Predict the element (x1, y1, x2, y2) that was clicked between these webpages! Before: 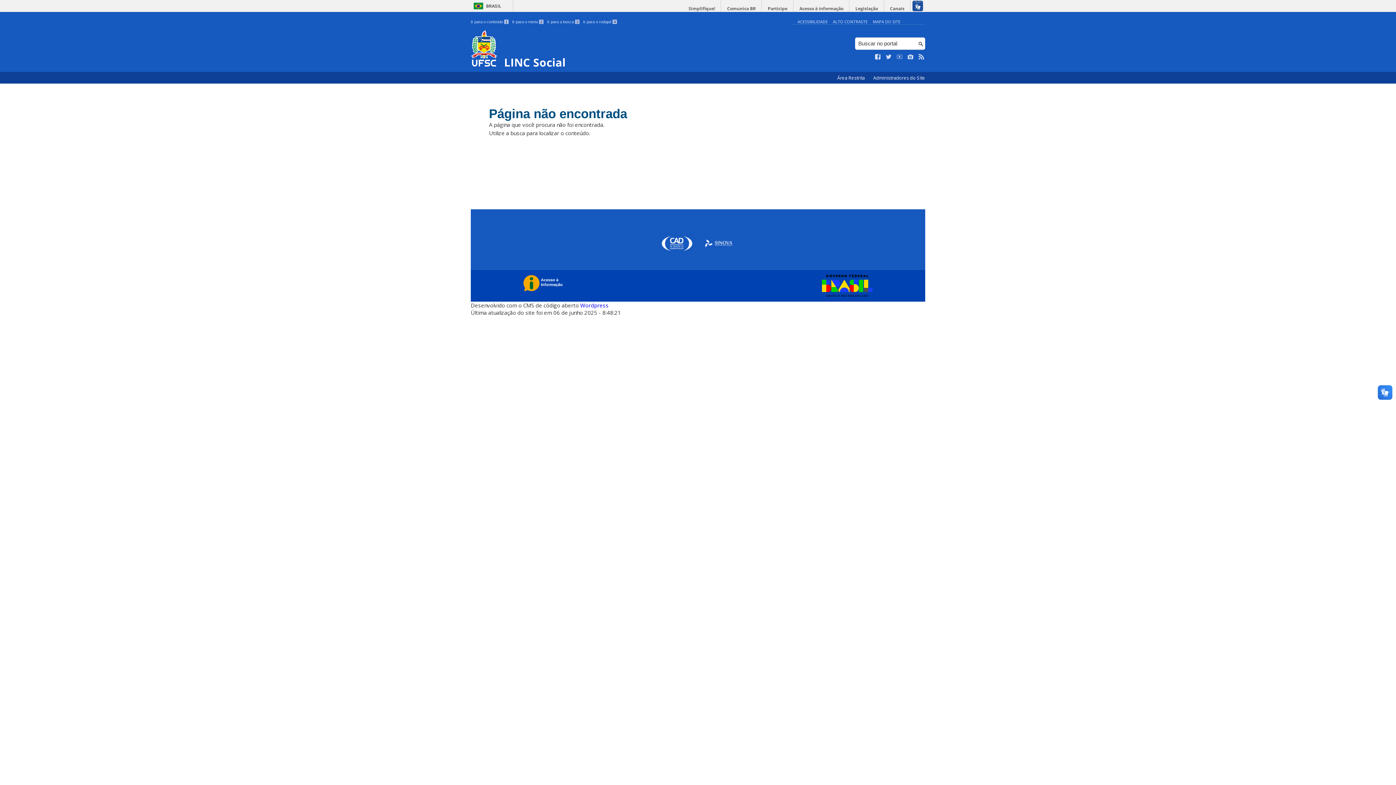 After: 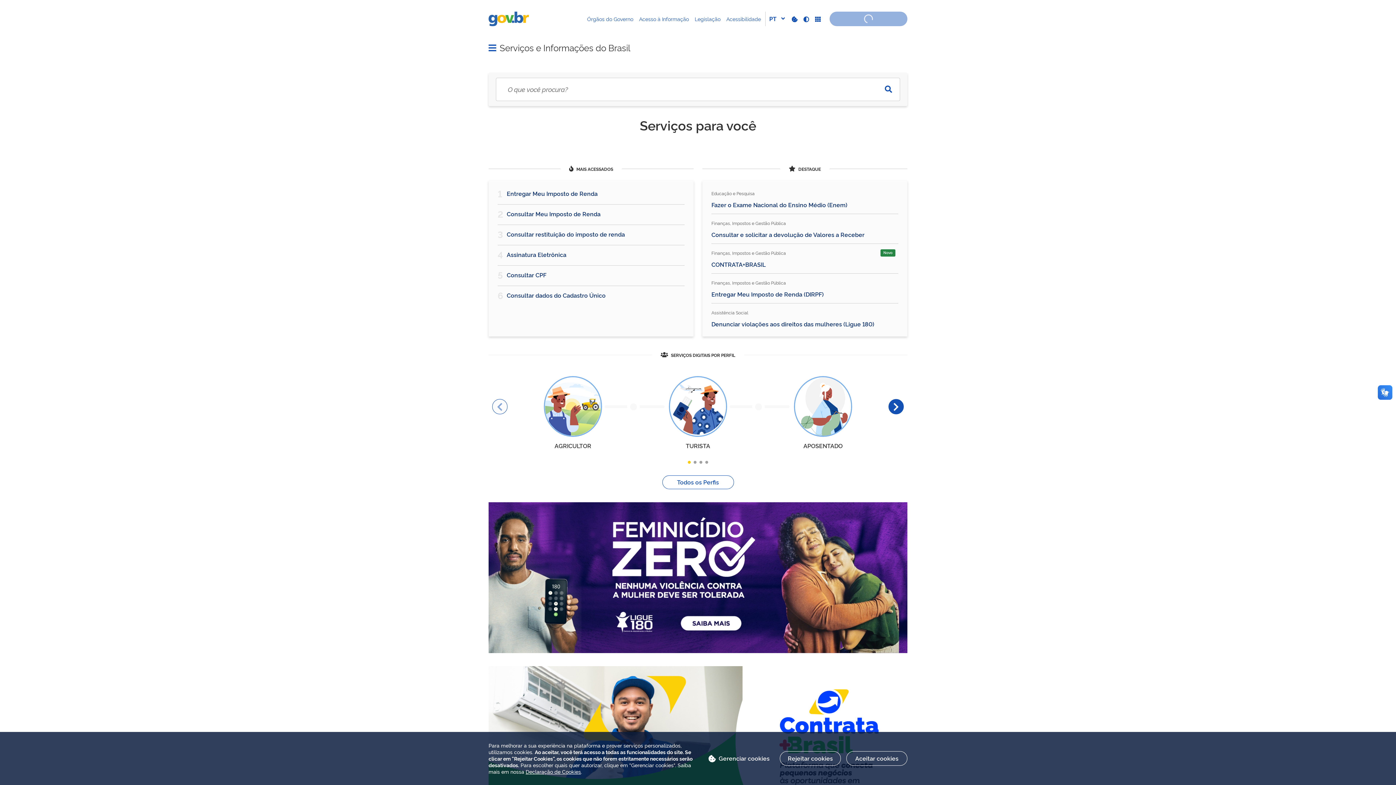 Action: bbox: (818, 274, 872, 297)